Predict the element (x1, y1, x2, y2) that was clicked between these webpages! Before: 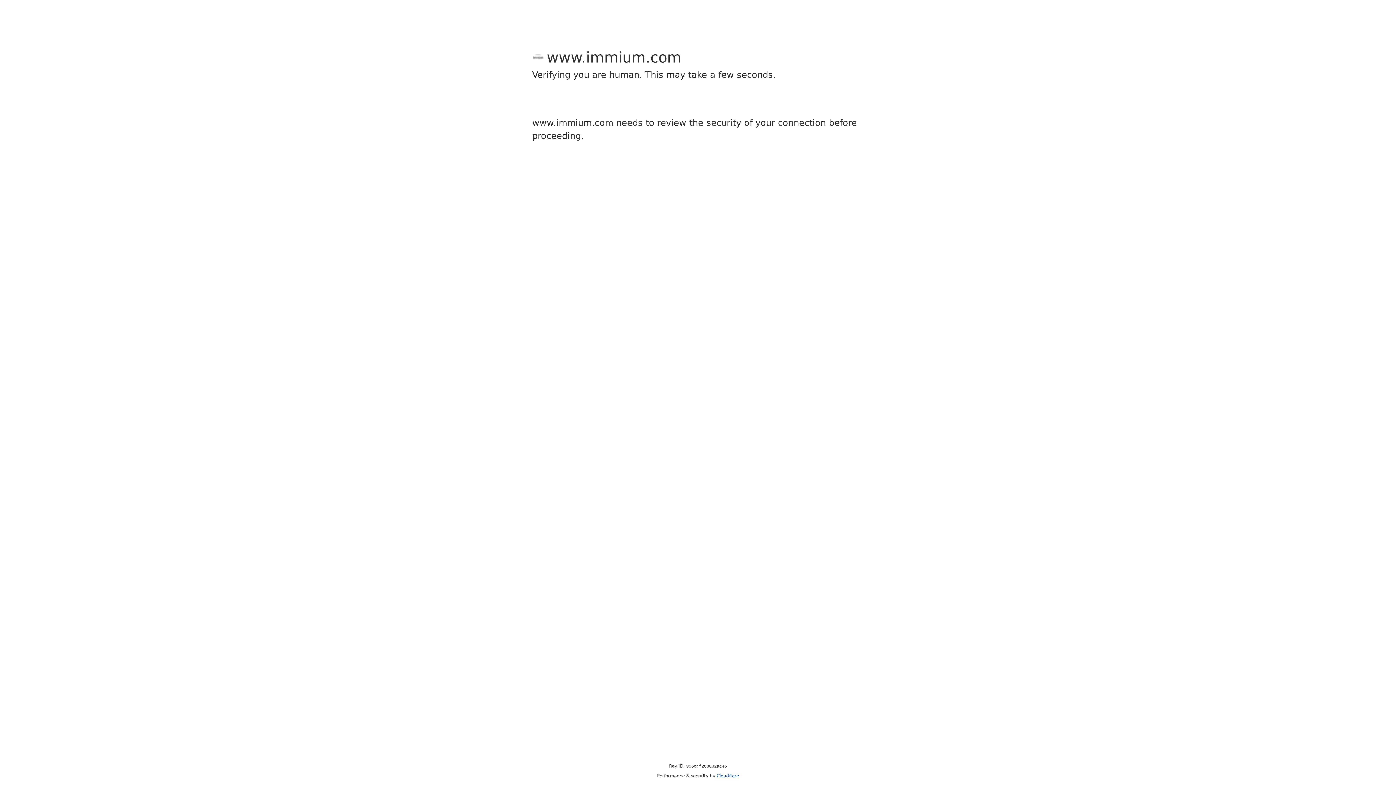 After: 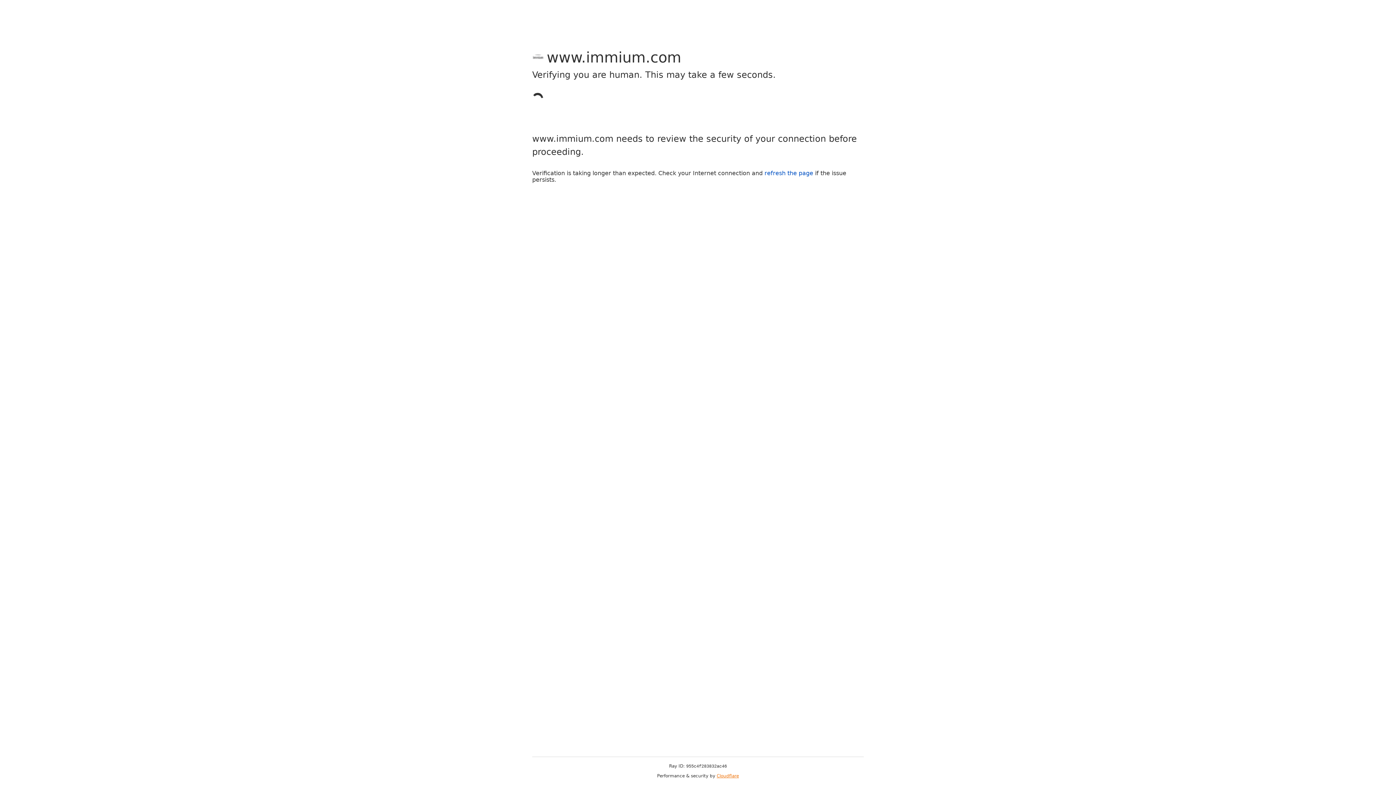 Action: label: Cloudflare bbox: (716, 773, 739, 778)